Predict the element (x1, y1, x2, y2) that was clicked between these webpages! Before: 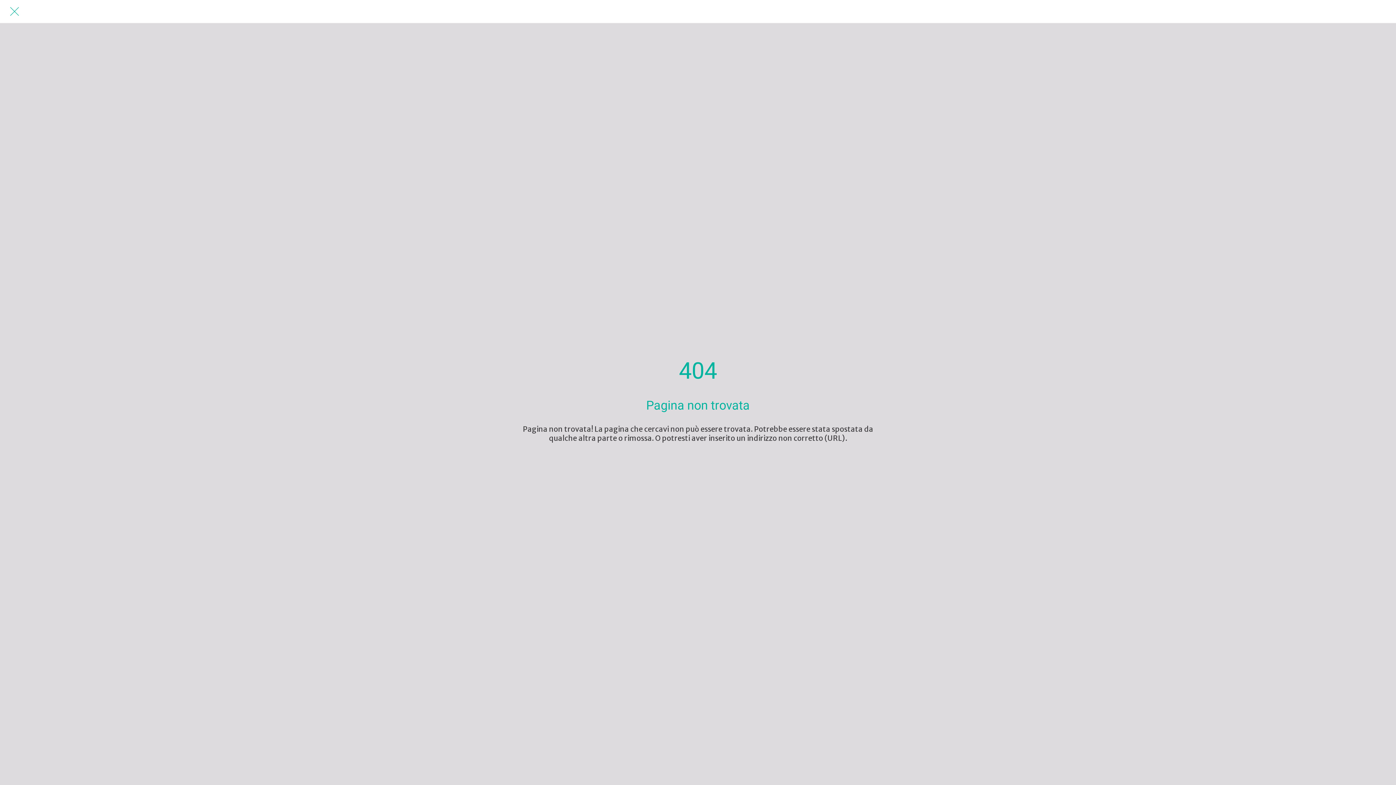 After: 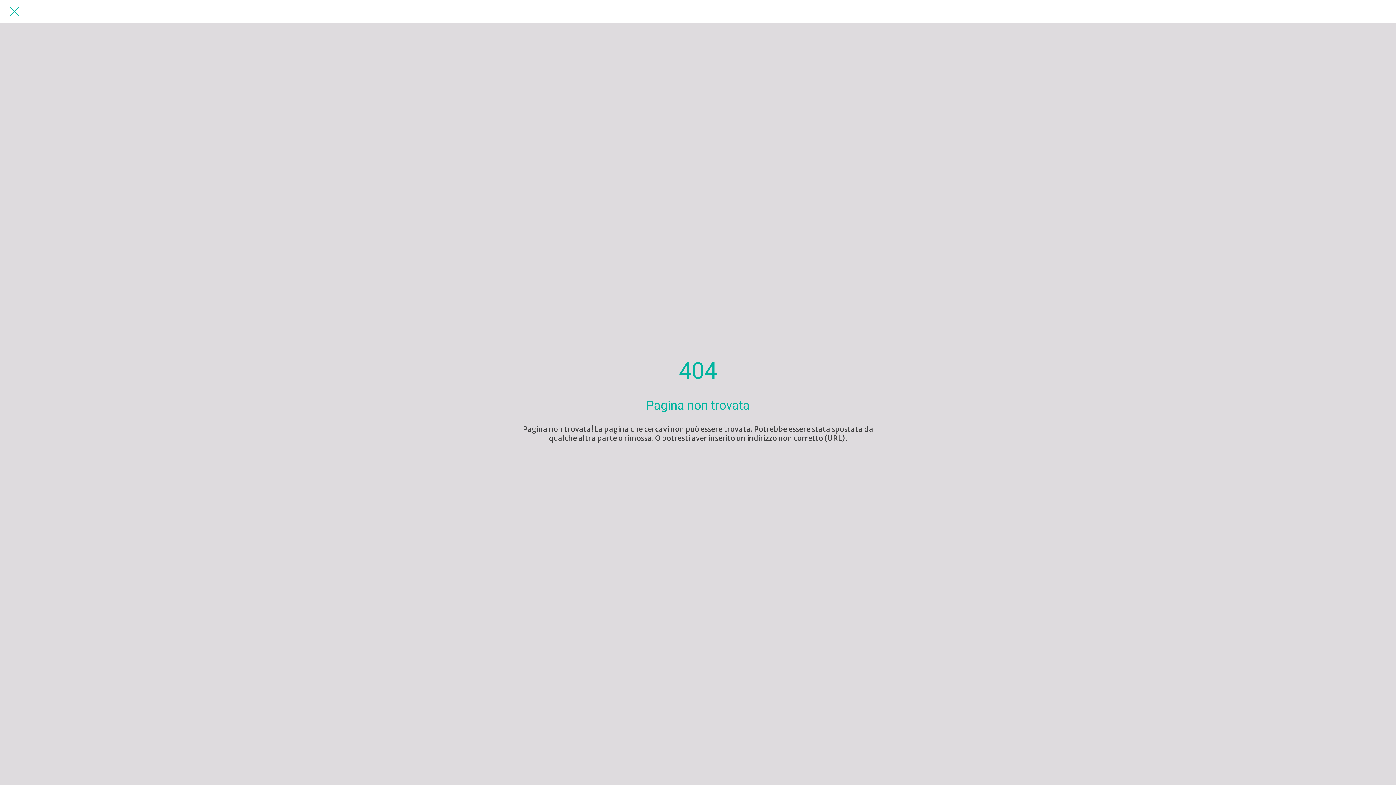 Action: bbox: (10, 7, 18, 15) label: Chiudi